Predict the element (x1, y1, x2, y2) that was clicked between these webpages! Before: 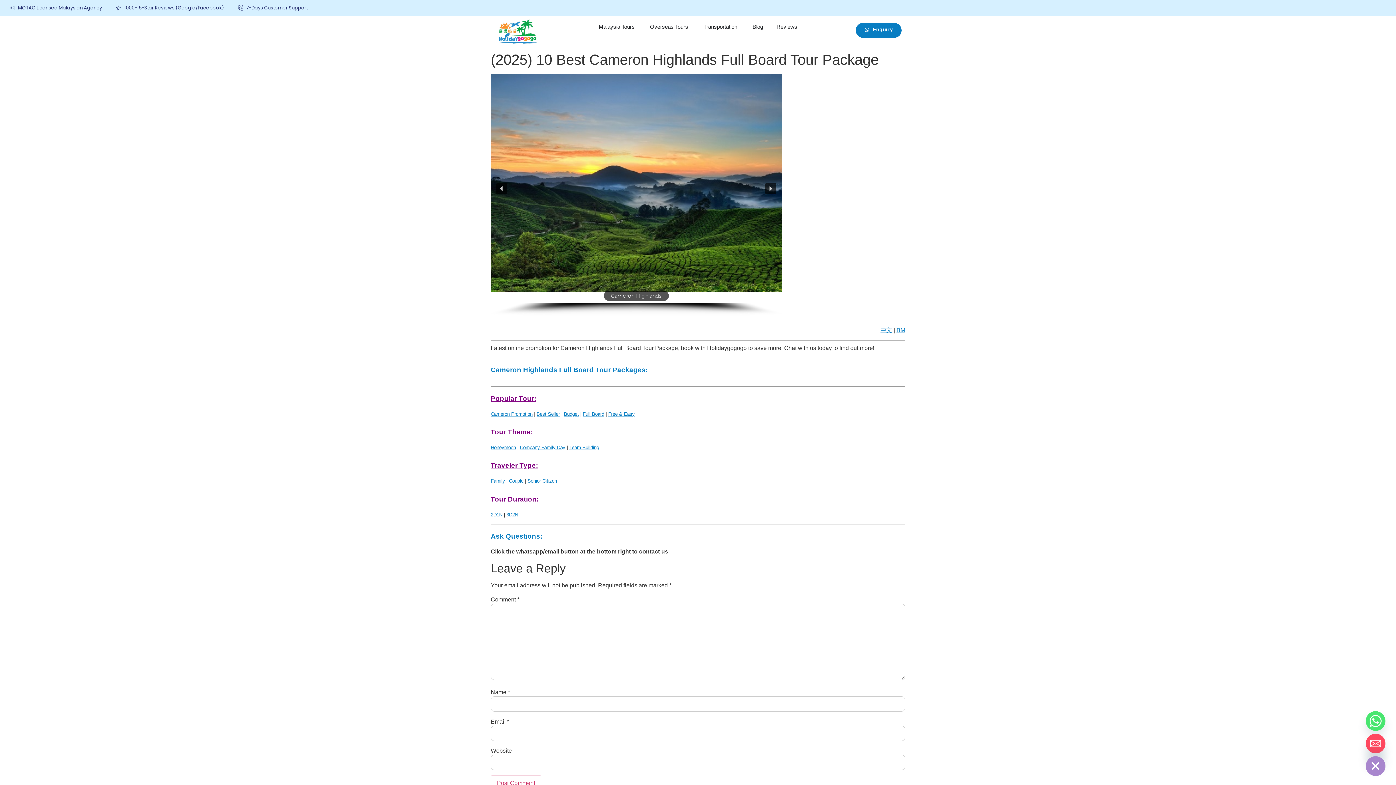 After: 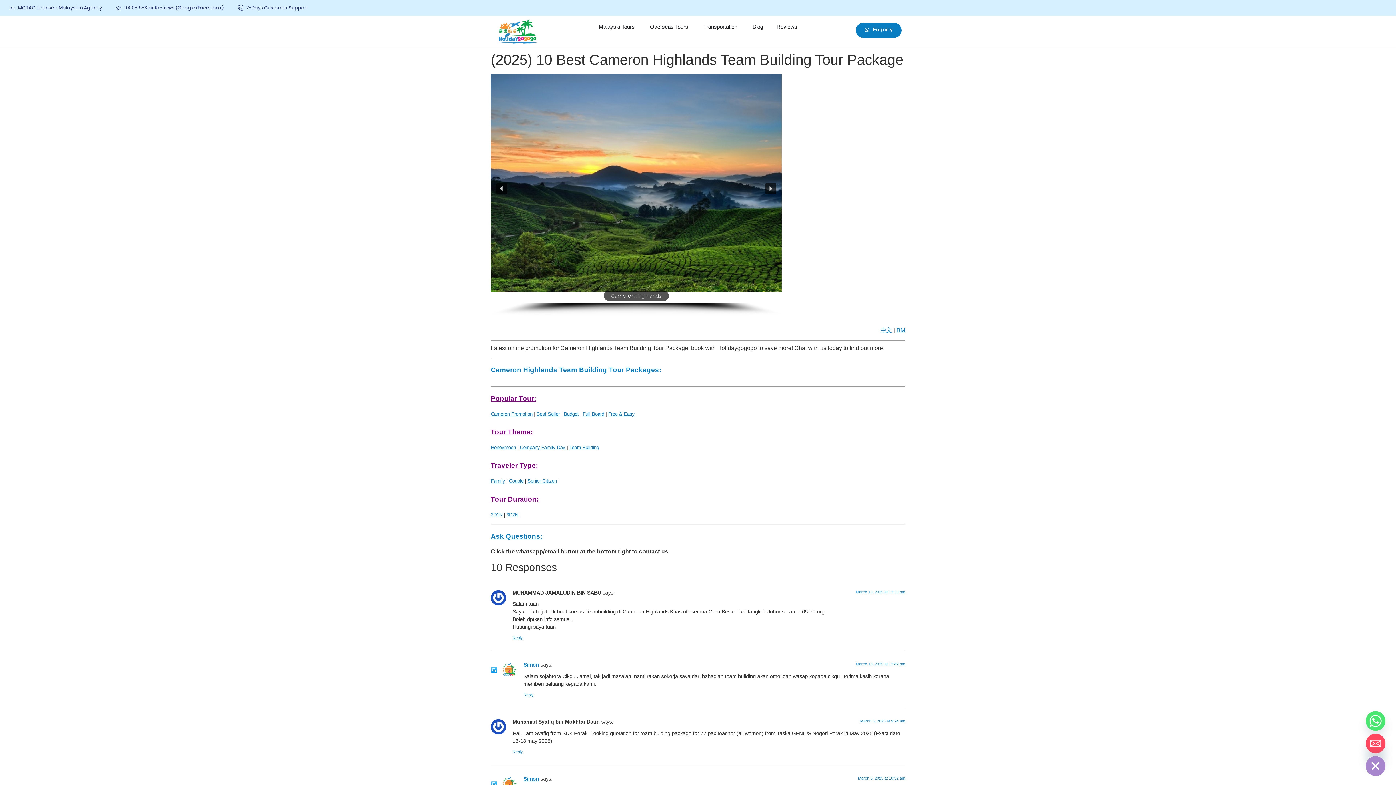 Action: label: Team Building bbox: (569, 445, 599, 450)